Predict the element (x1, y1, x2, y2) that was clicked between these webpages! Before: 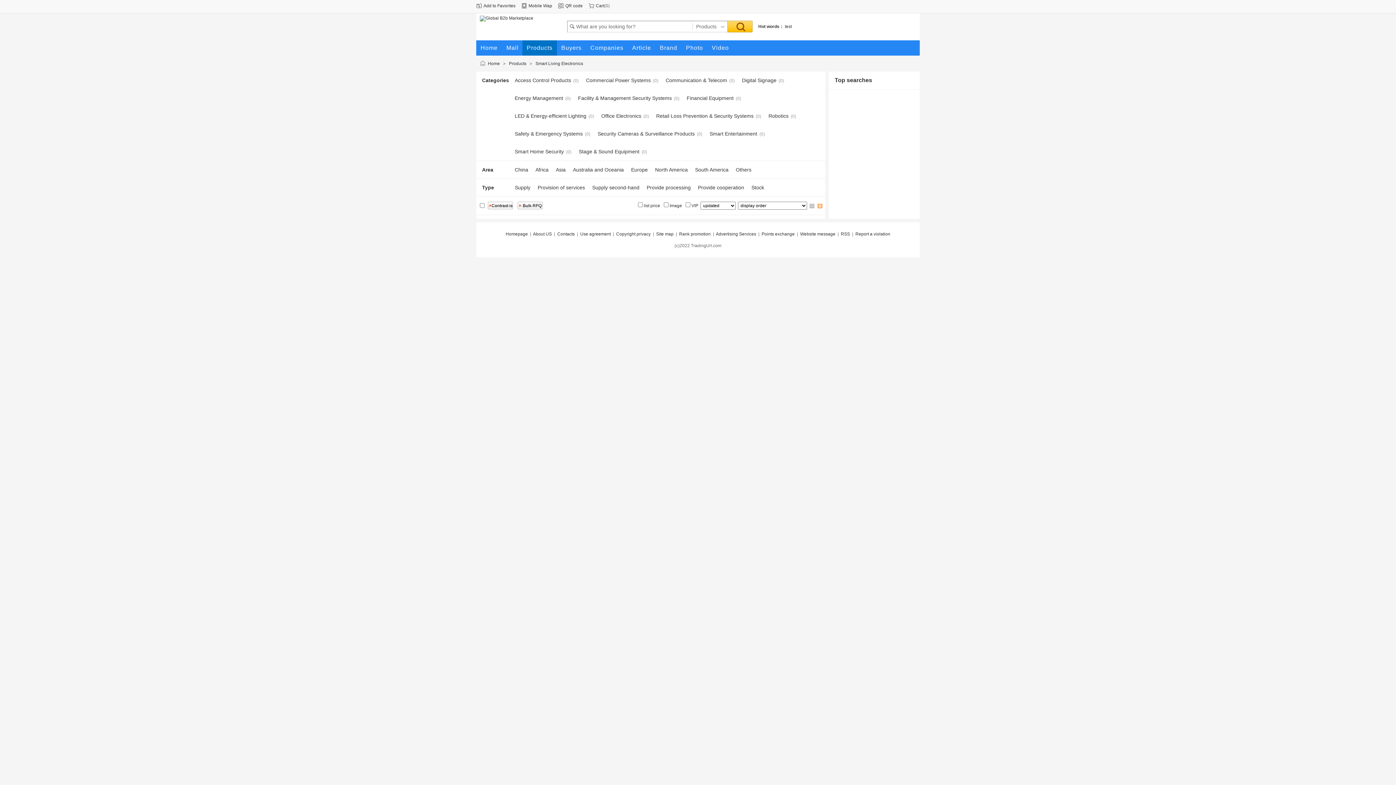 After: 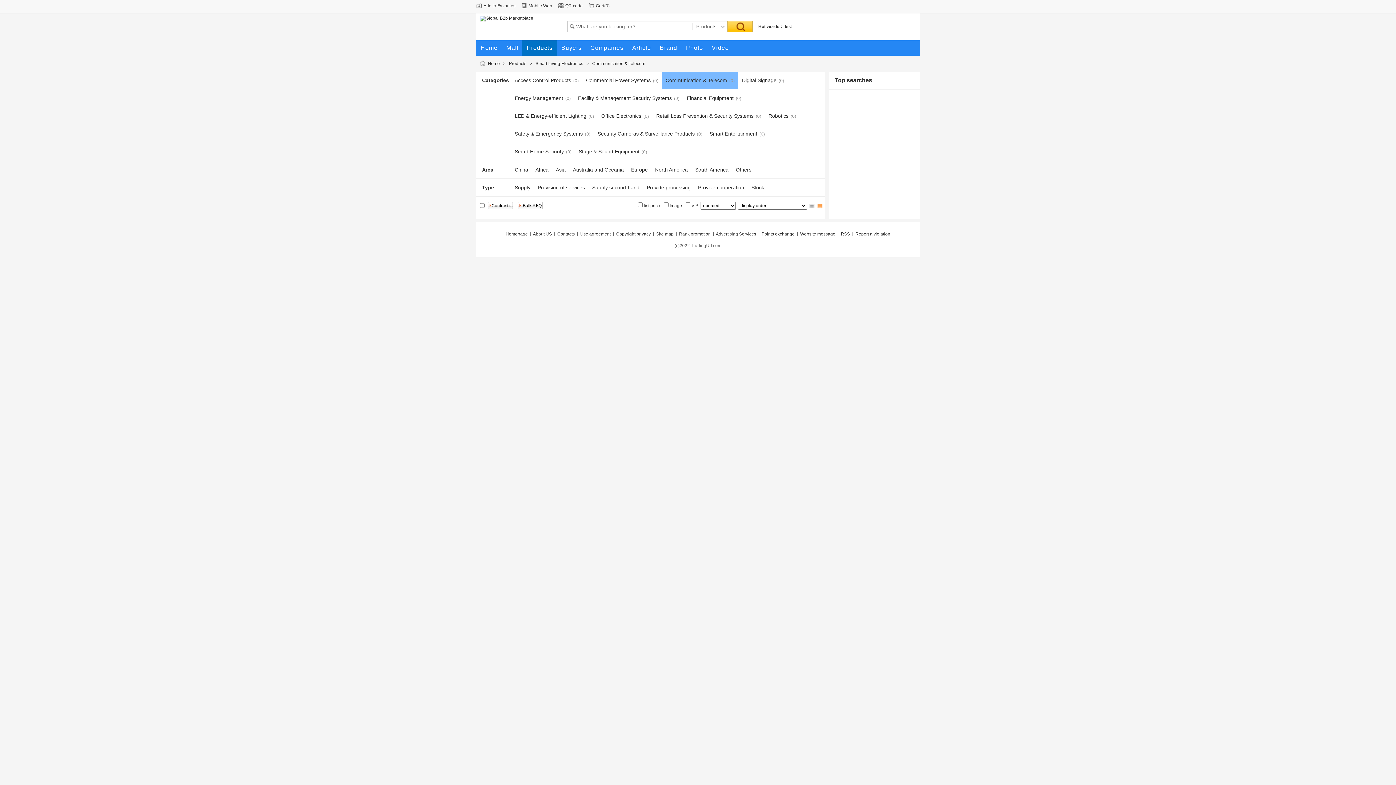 Action: bbox: (665, 77, 727, 83) label: Communication & Telecom